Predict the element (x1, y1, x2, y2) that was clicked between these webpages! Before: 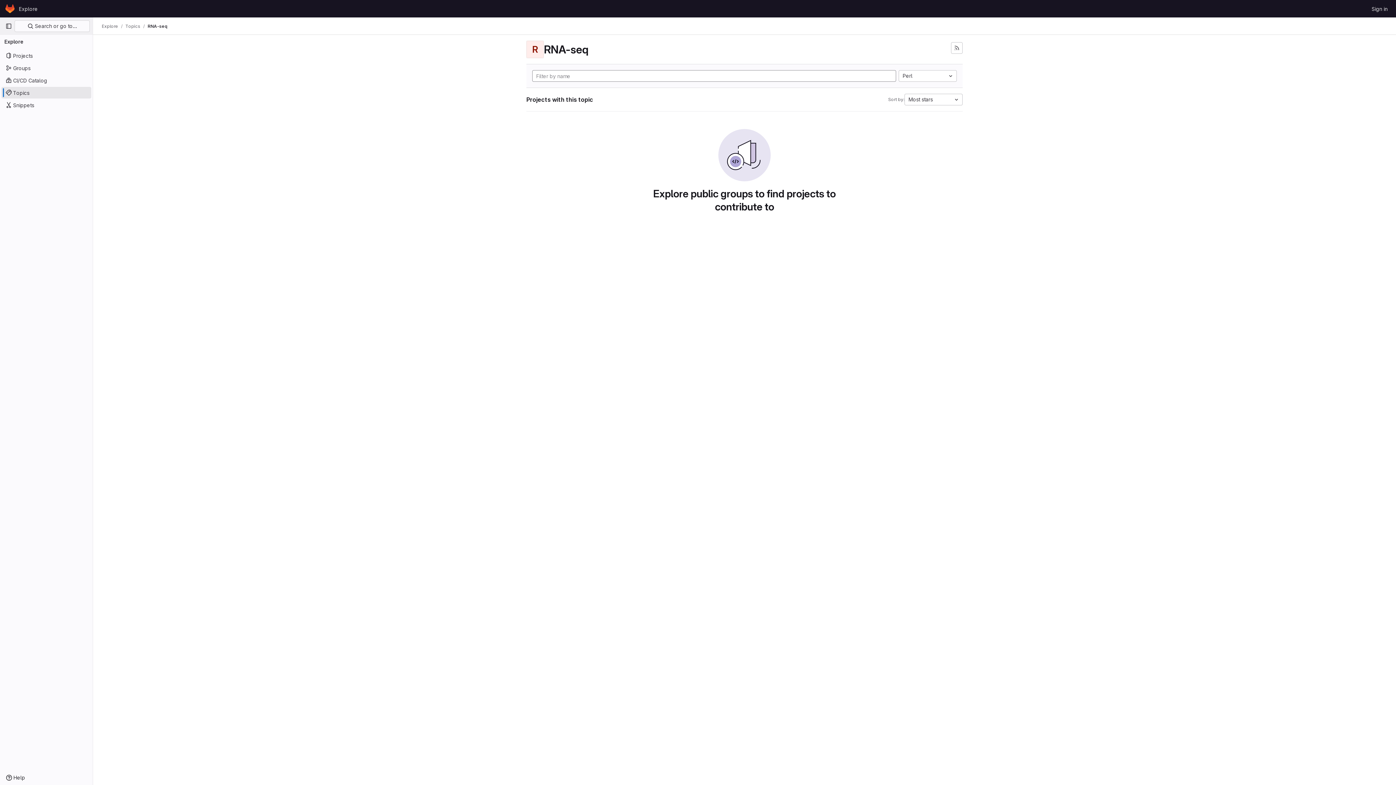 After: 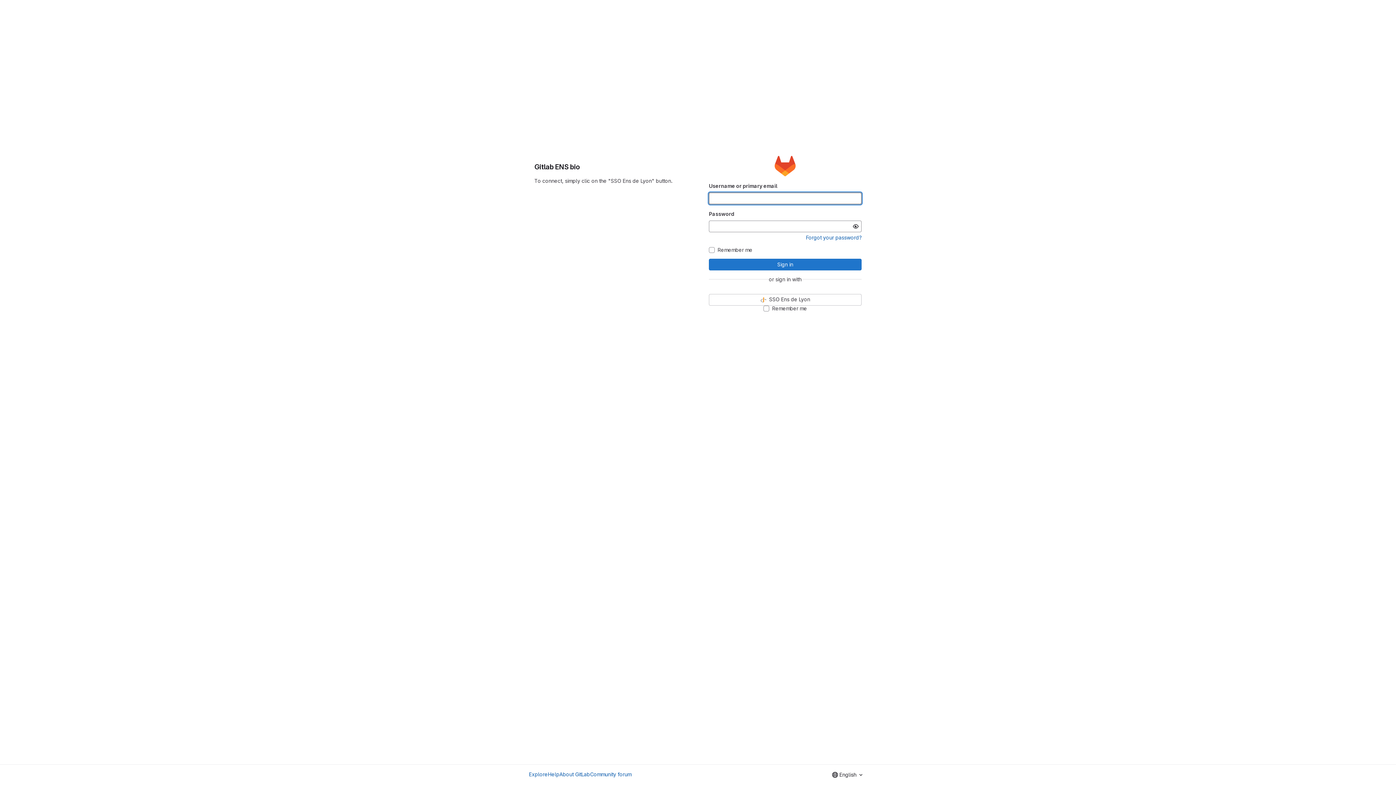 Action: label: Homepage bbox: (4, 2, 16, 14)